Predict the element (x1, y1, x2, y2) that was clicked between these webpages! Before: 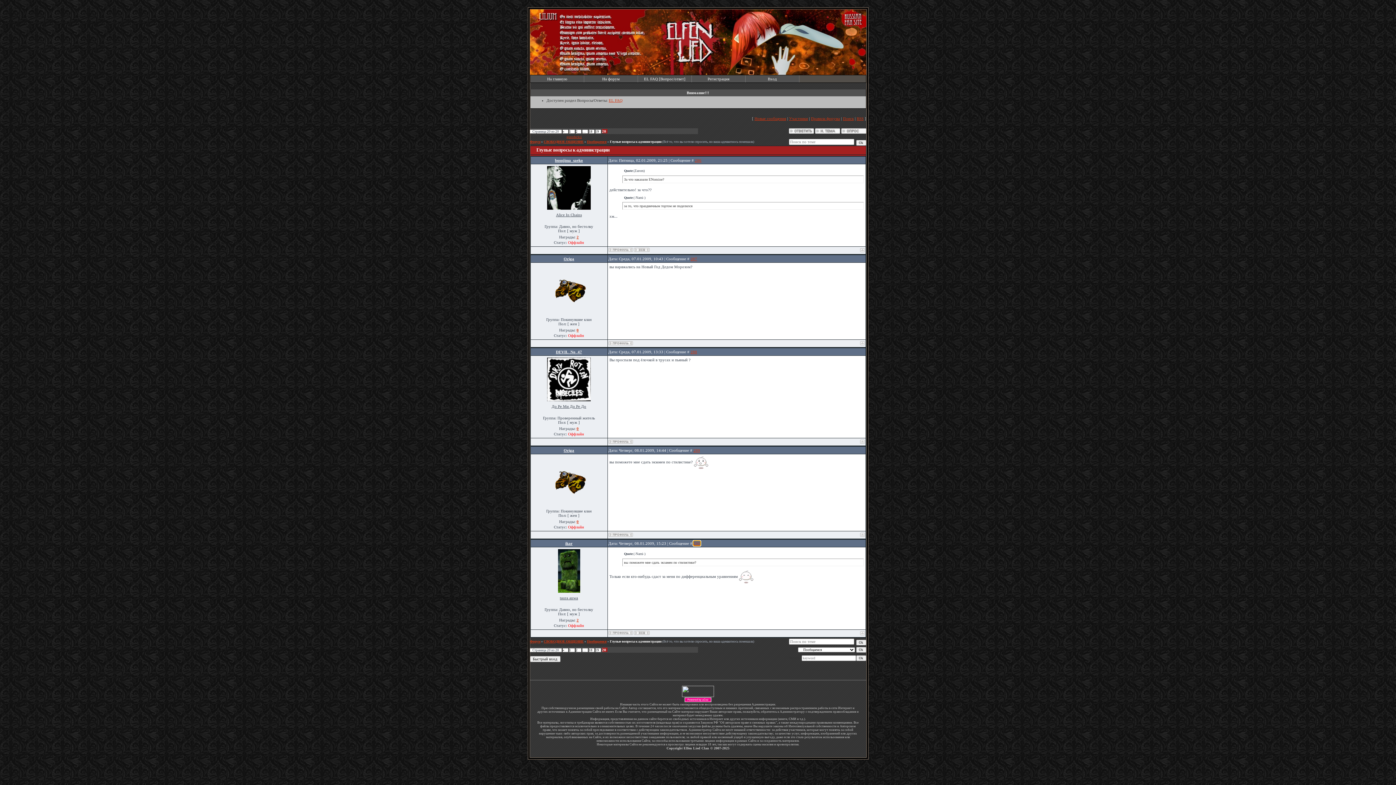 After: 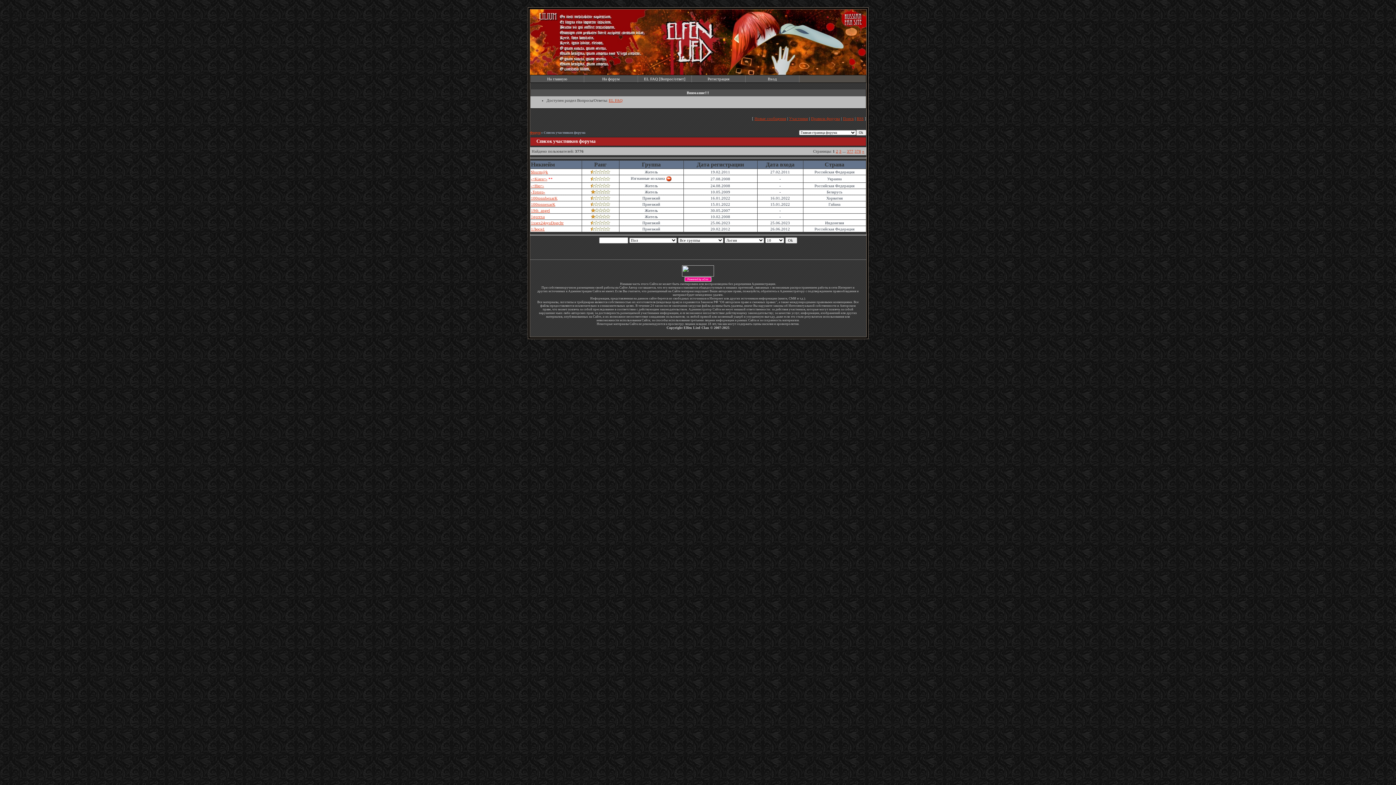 Action: bbox: (789, 116, 808, 120) label: Участники